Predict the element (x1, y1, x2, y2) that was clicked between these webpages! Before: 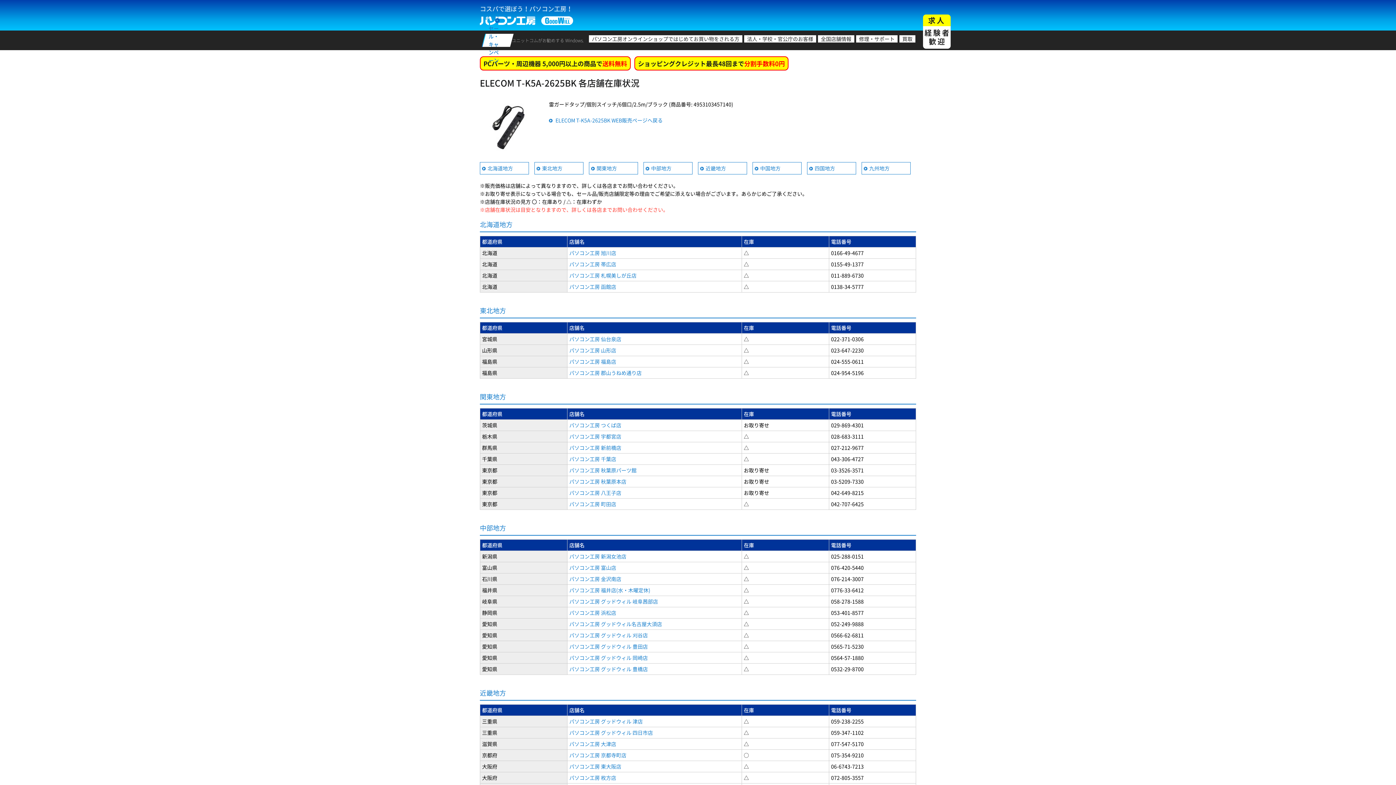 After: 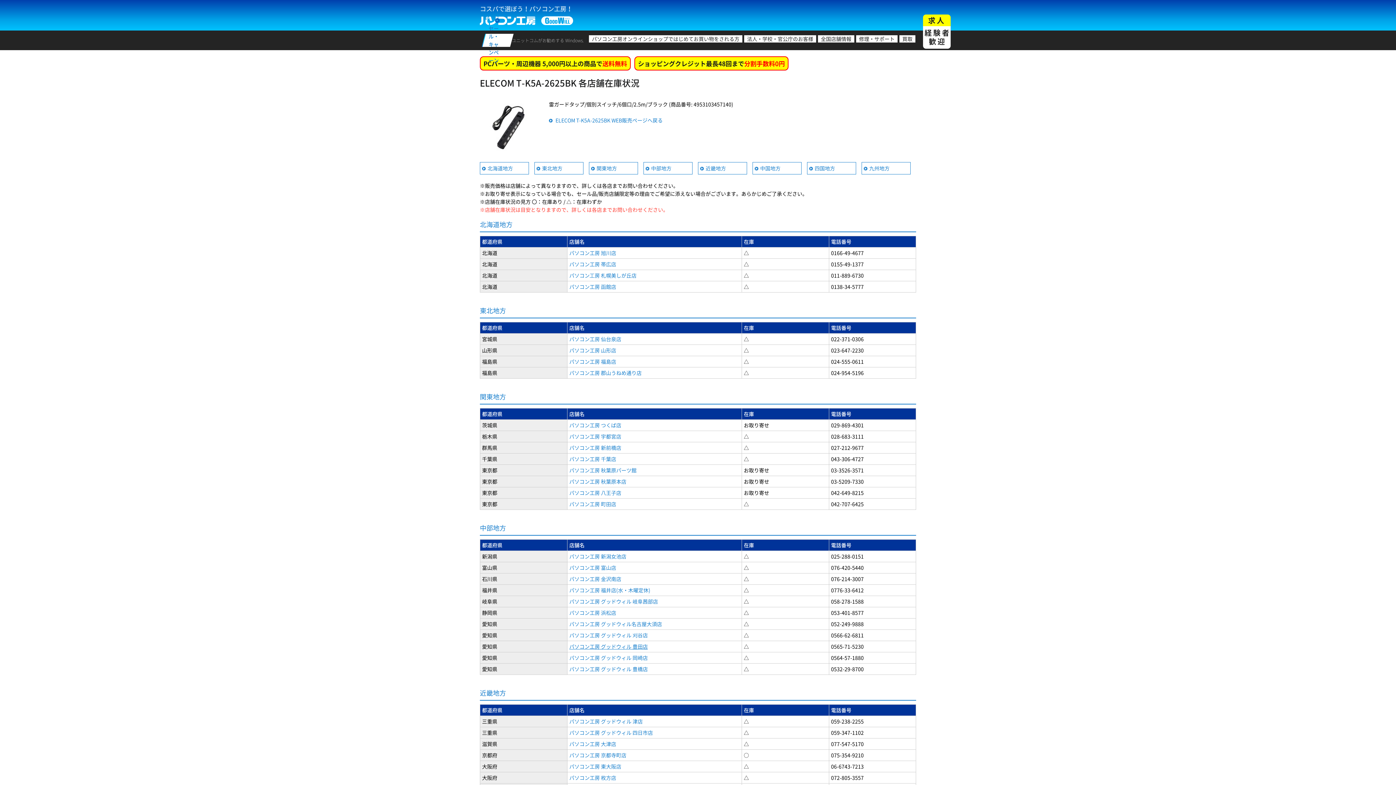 Action: bbox: (569, 643, 648, 650) label: パソコン工房 グッドウィル 豊田店